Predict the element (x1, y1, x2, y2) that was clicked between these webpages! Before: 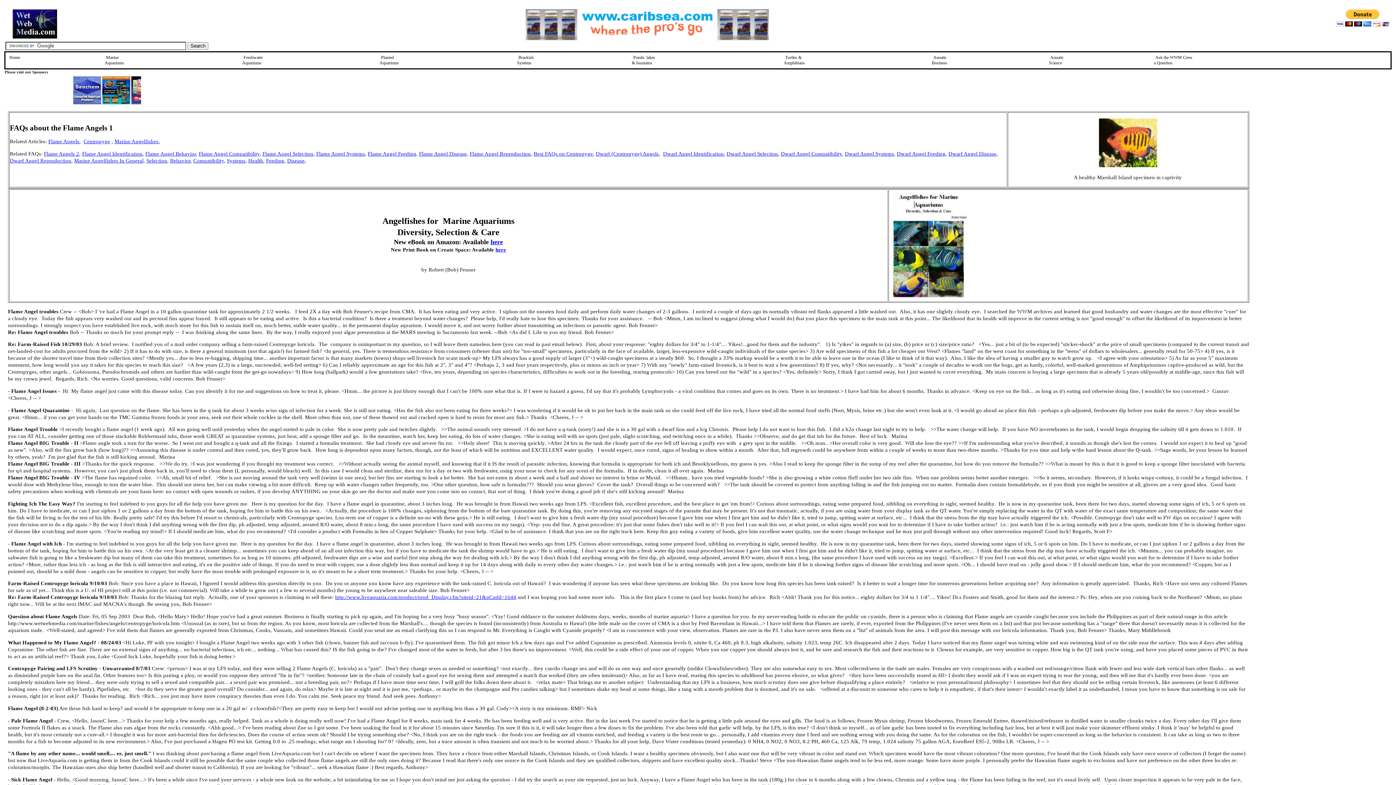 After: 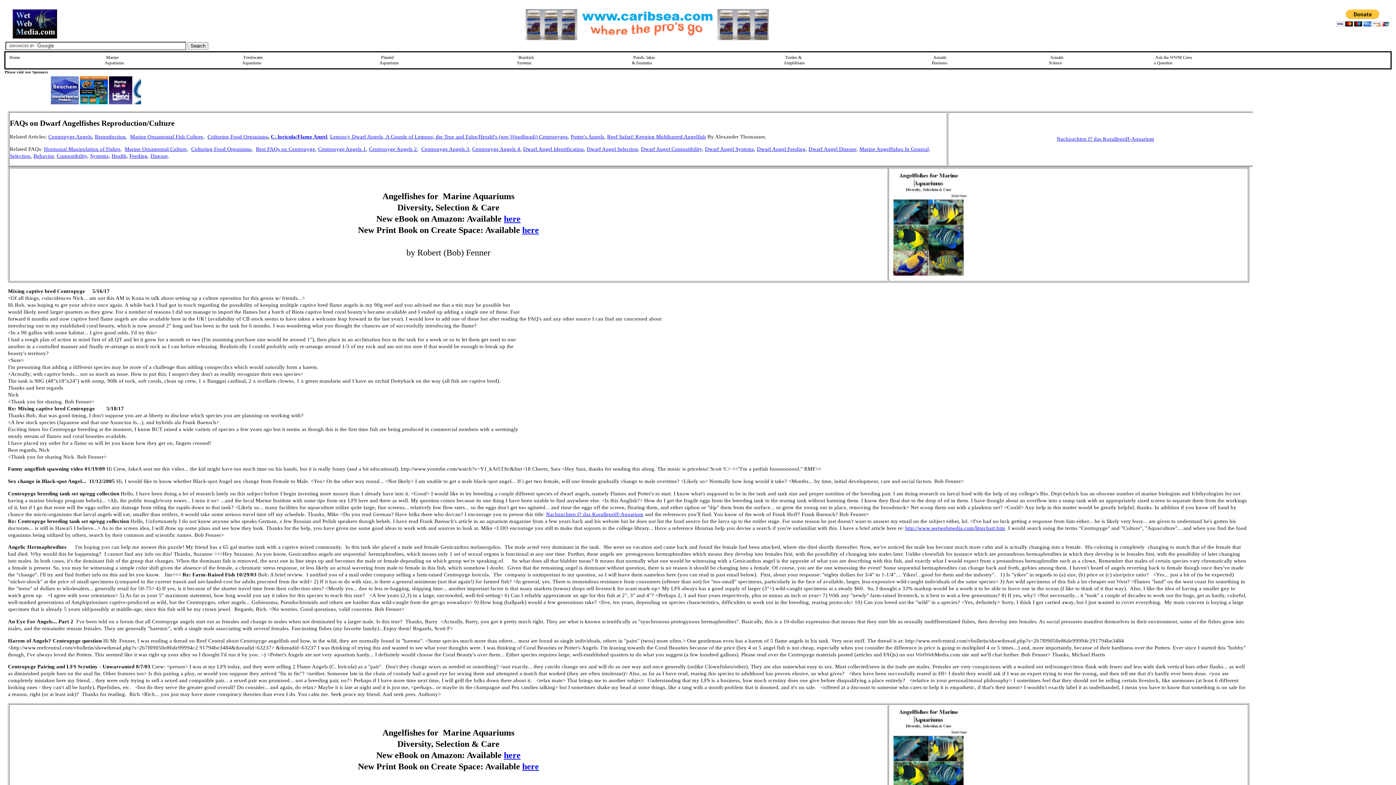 Action: bbox: (9, 157, 71, 163) label: Dwarf Angel Reproduction